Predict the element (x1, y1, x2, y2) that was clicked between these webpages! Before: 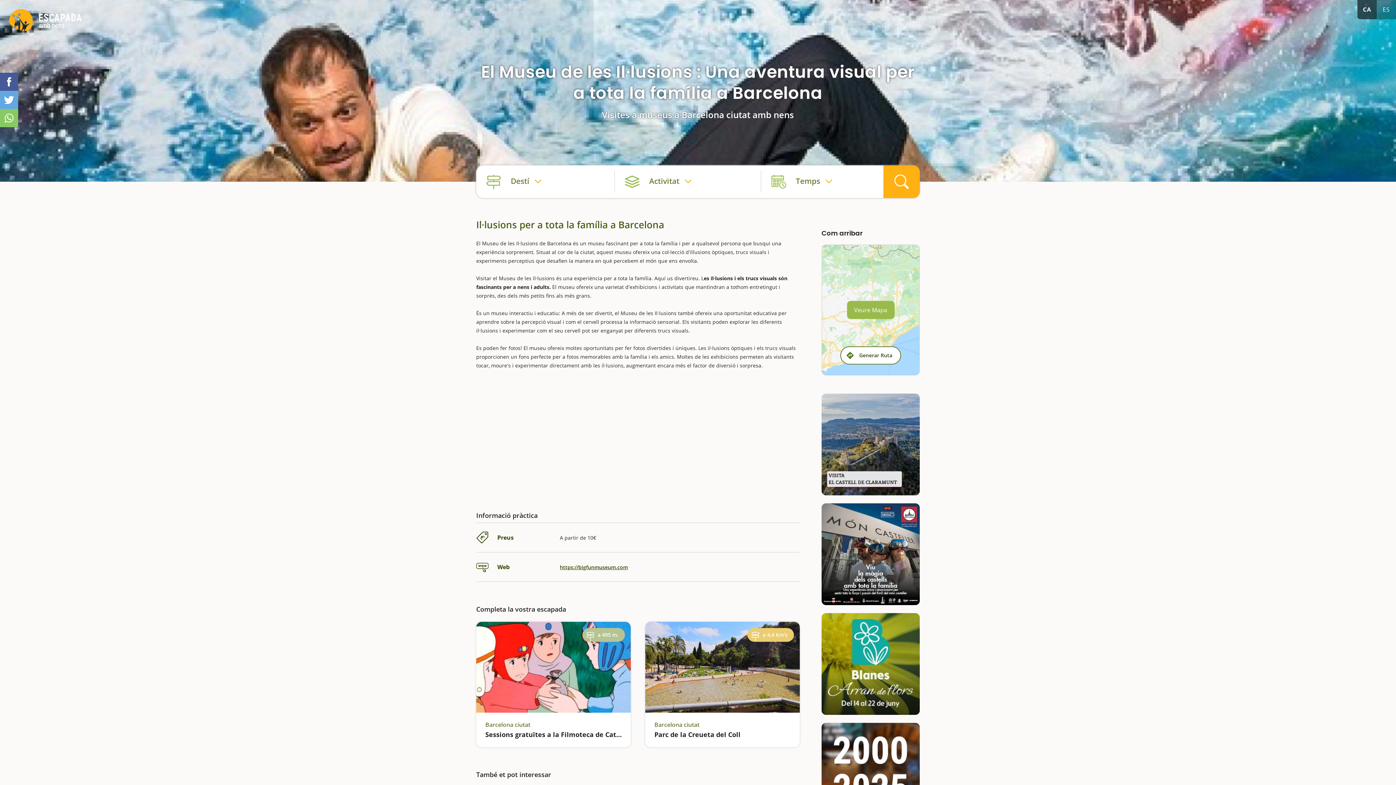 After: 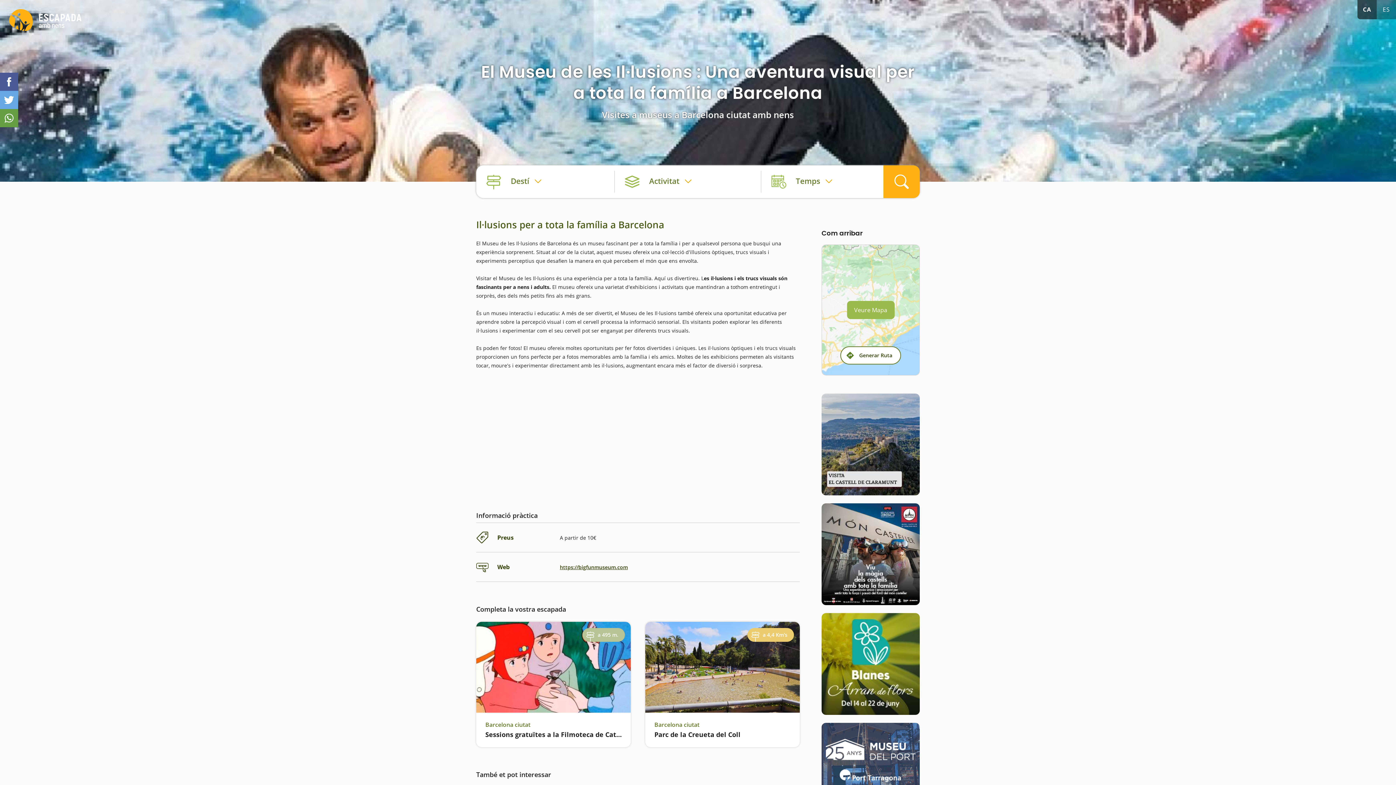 Action: bbox: (0, 109, 18, 127)